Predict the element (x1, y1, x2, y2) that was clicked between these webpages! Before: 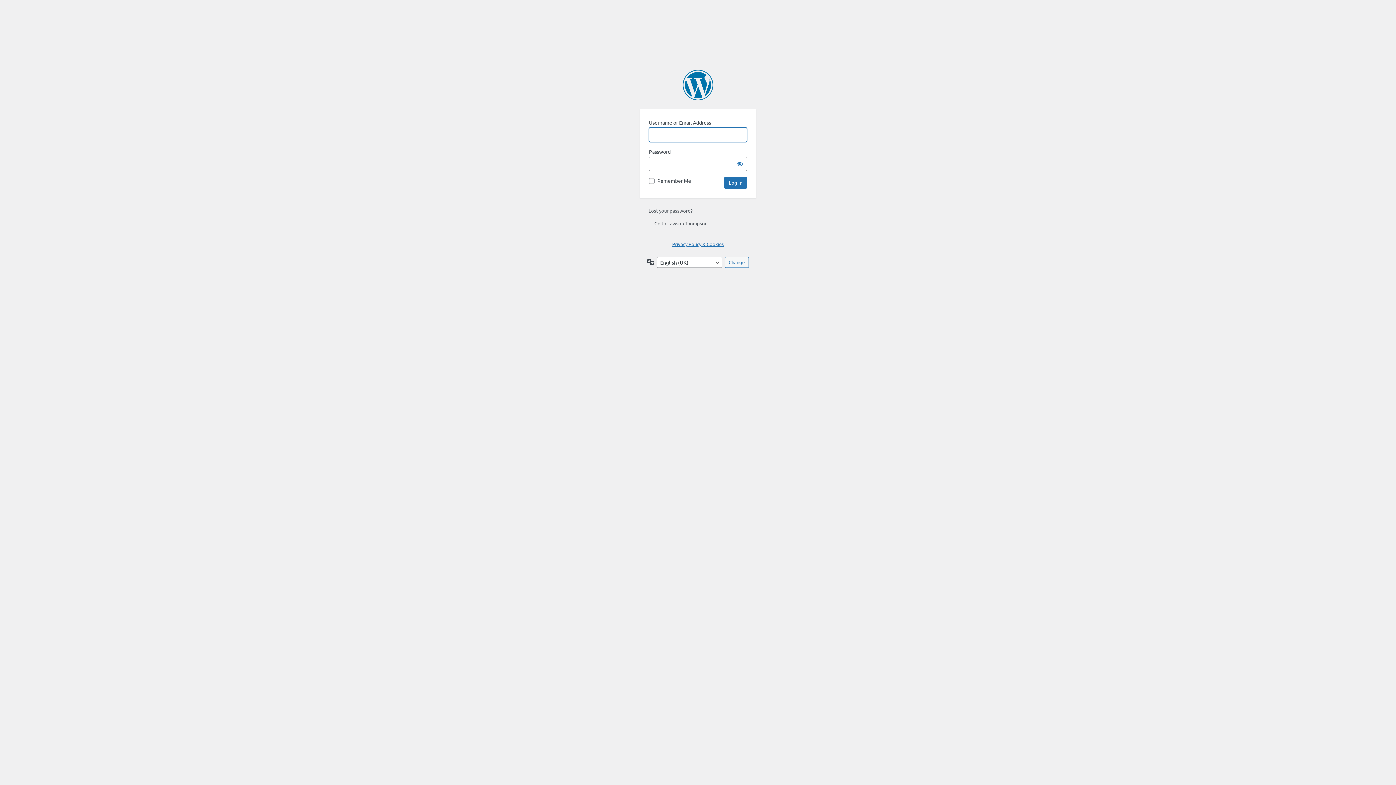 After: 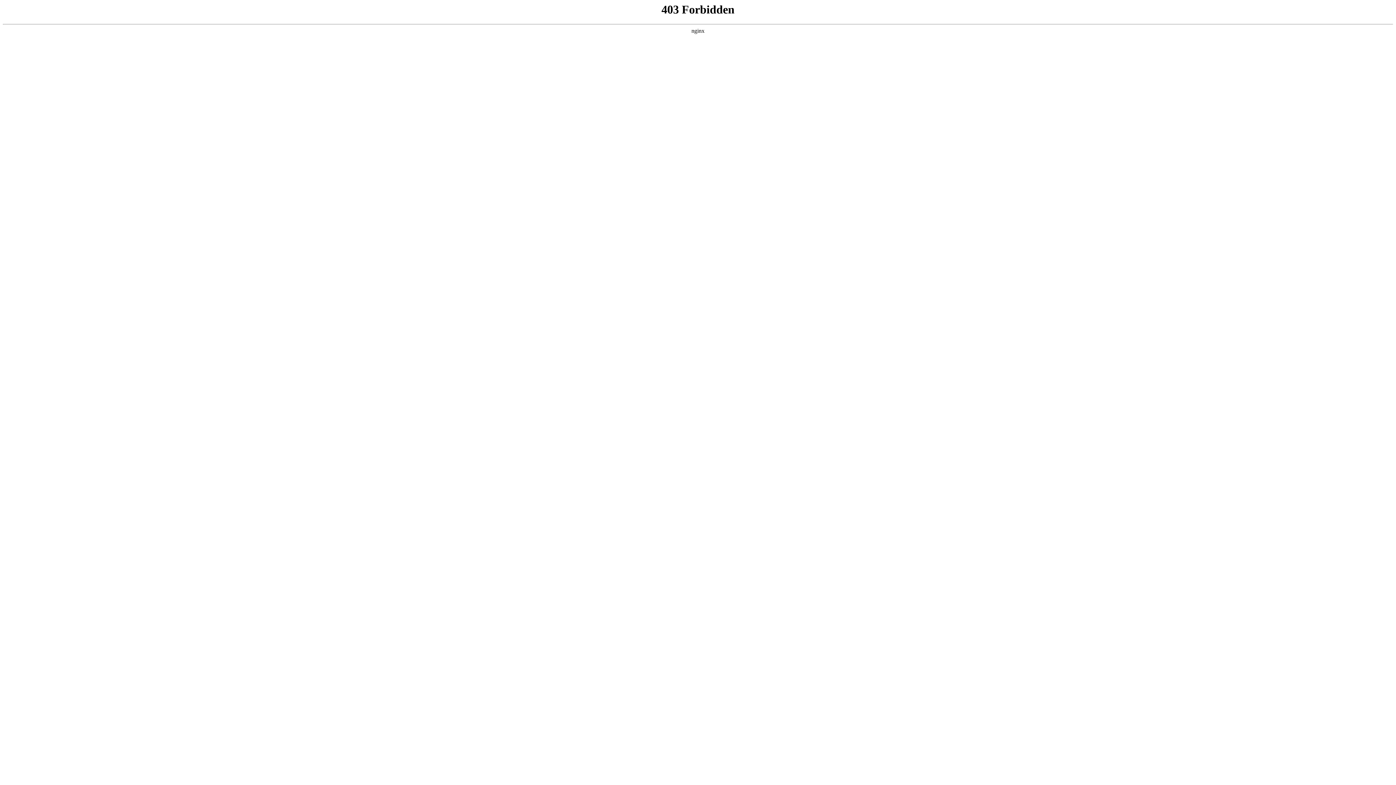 Action: bbox: (682, 69, 713, 100) label: Powered by WordPress